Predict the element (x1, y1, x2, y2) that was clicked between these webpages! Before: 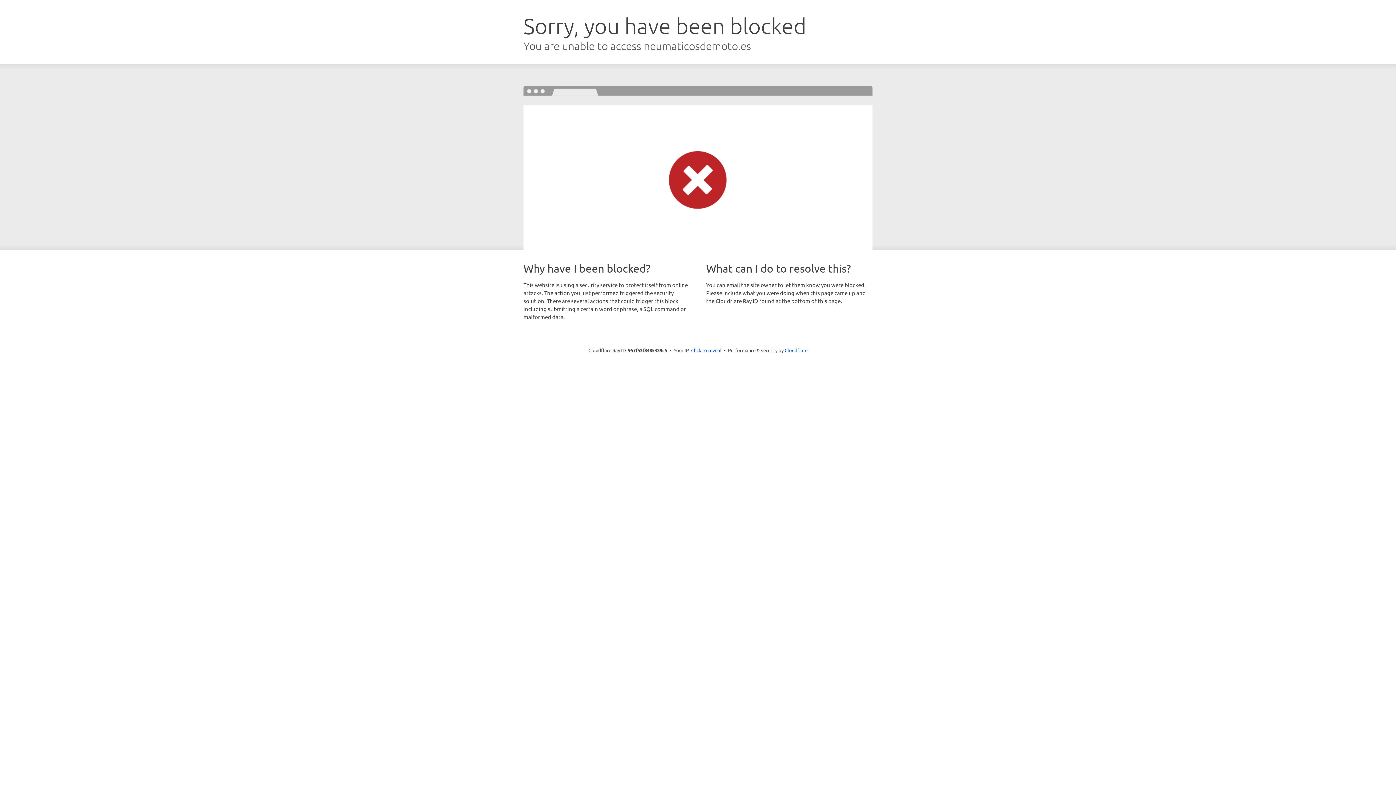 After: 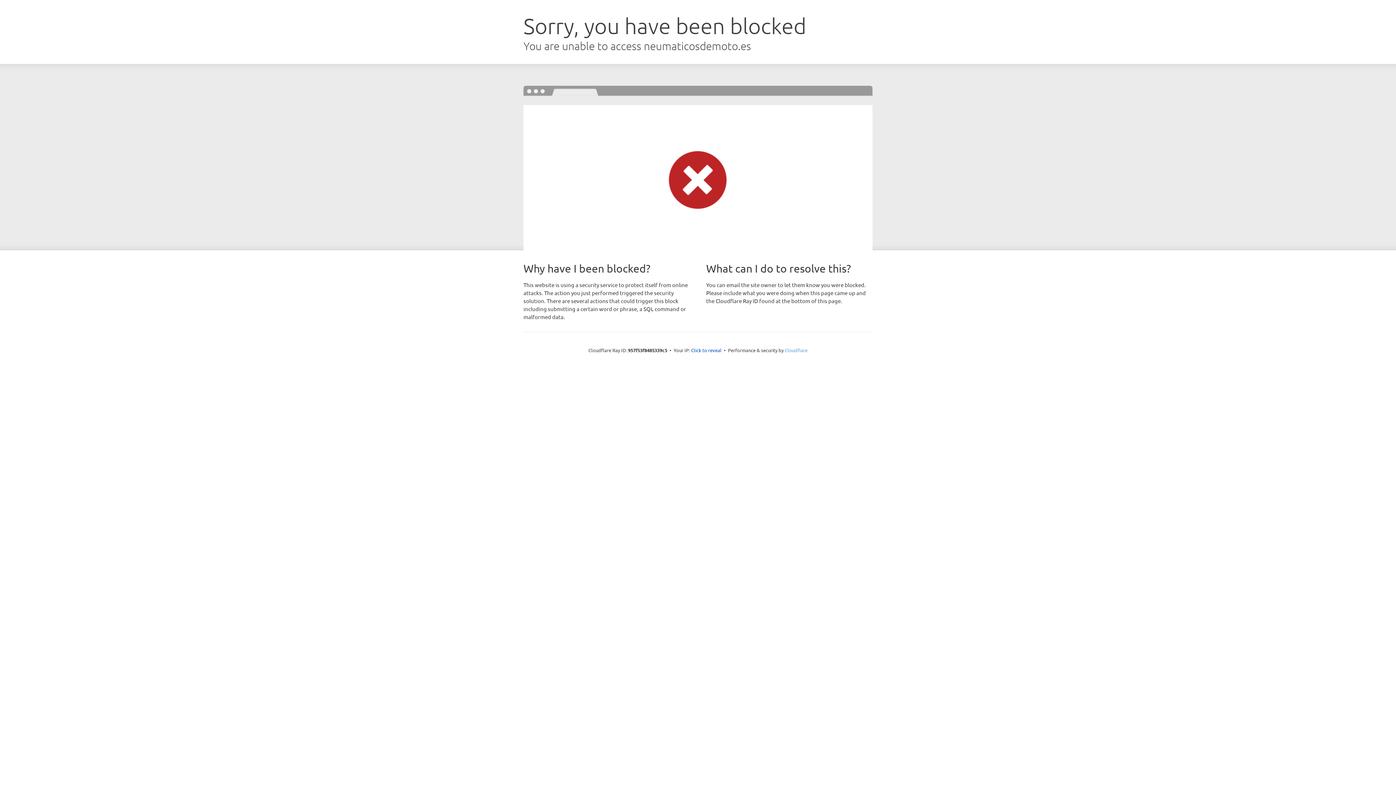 Action: label: Cloudflare bbox: (784, 347, 807, 353)